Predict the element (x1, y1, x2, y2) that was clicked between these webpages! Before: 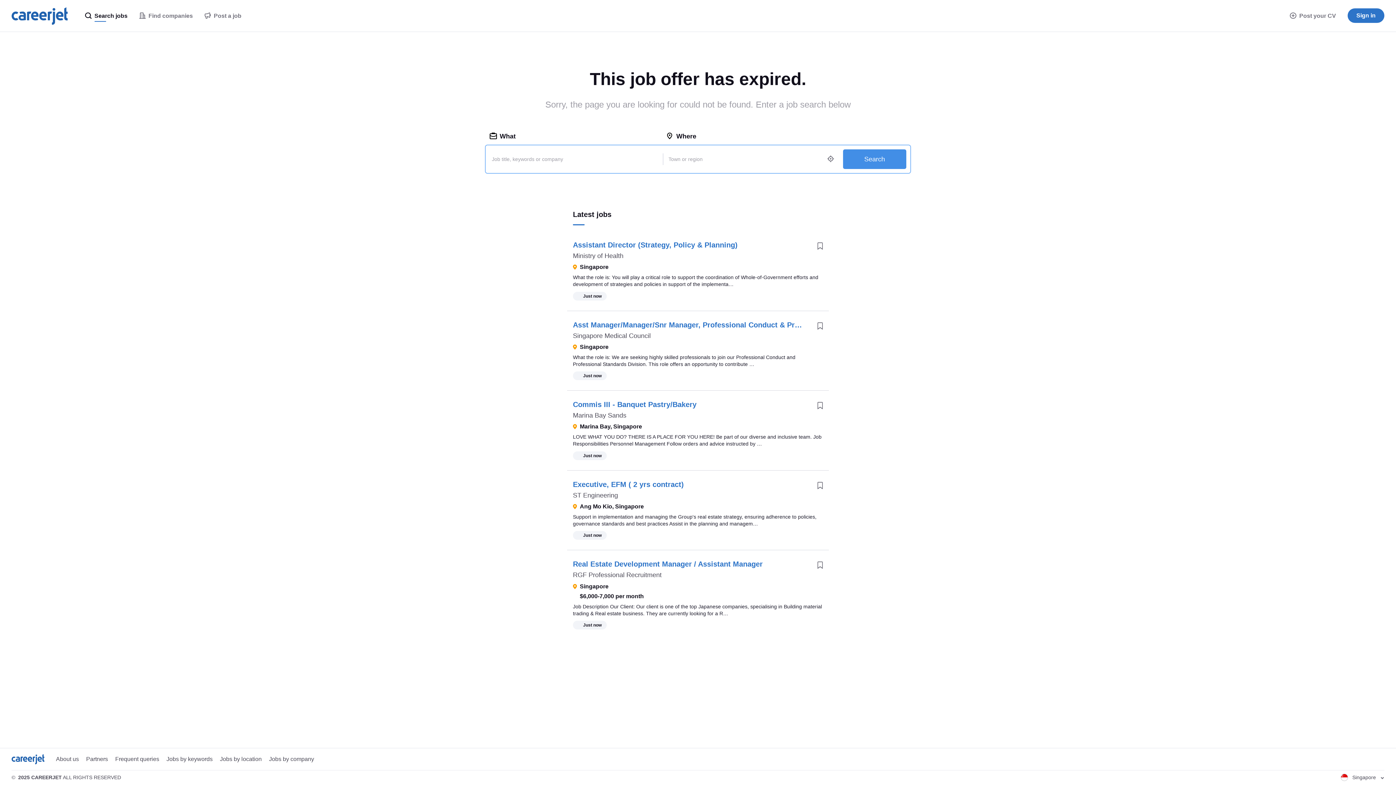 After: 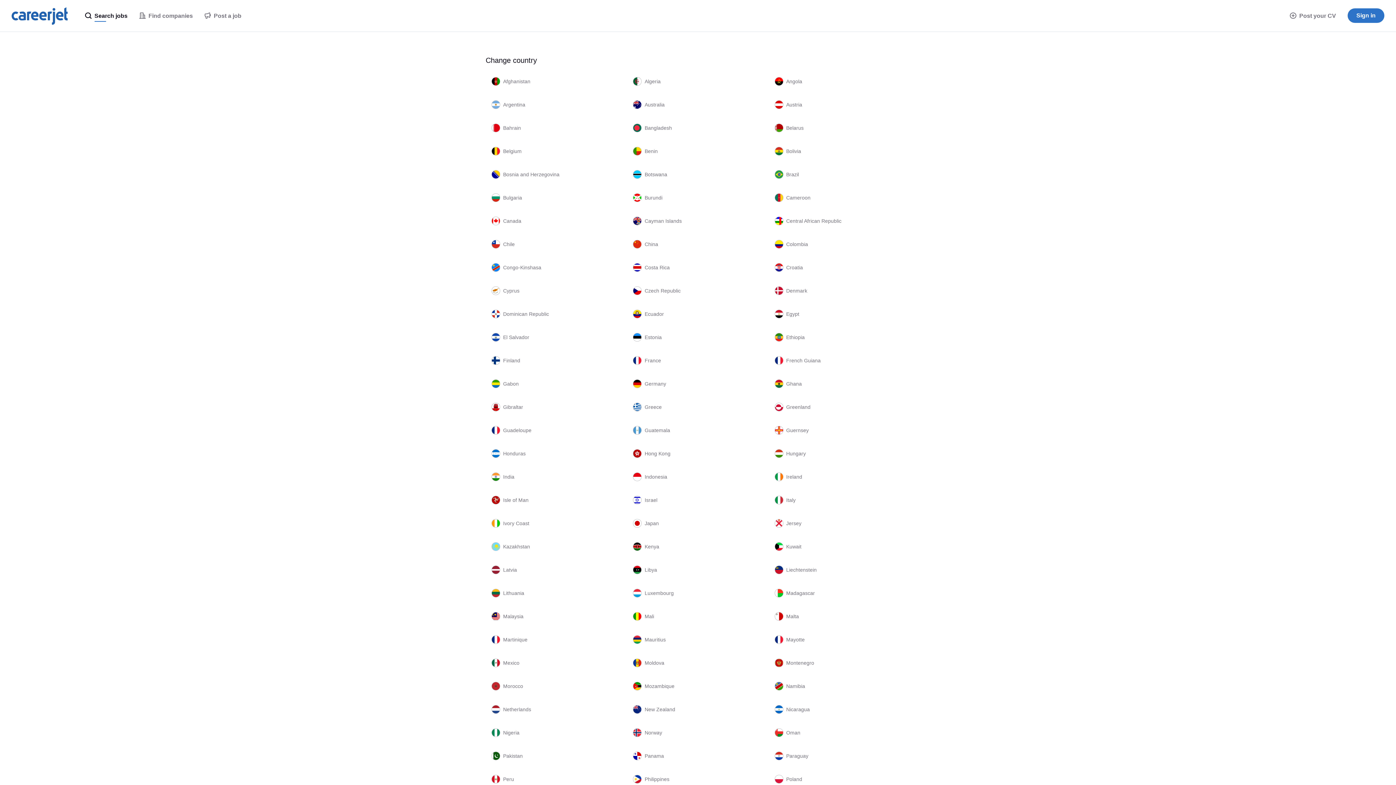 Action: label: Singapore  bbox: (1341, 775, 1384, 780)